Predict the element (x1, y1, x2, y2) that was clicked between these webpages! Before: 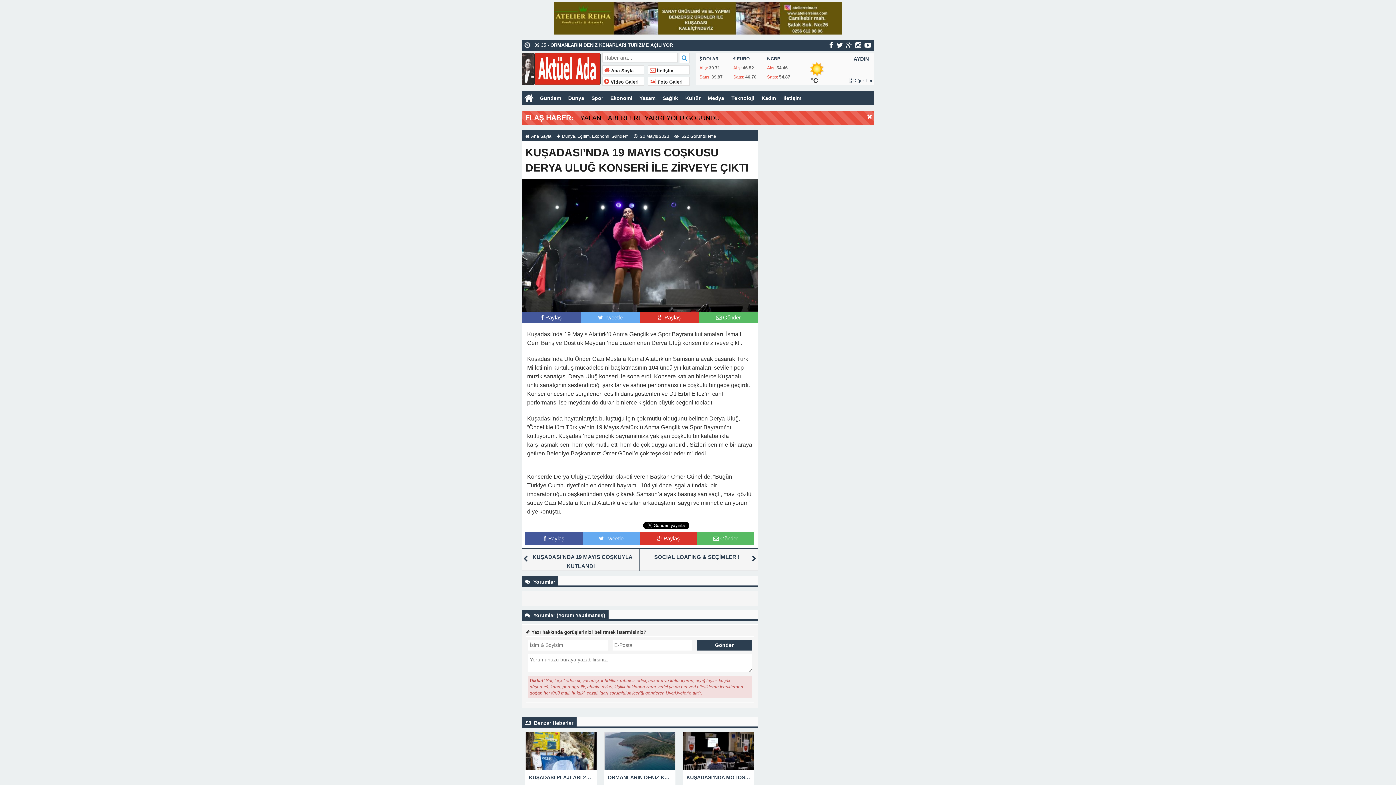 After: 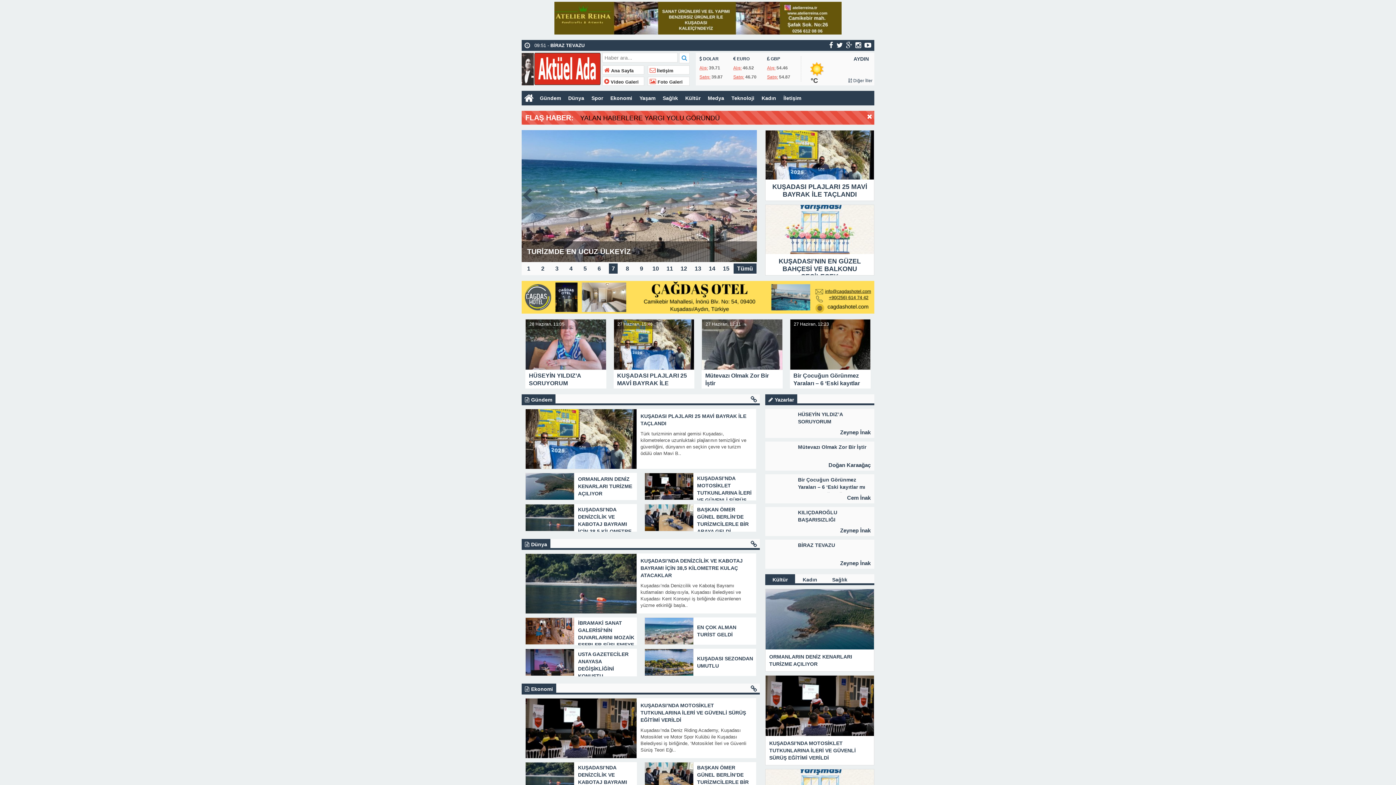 Action: label: Ana Sayfa bbox: (531, 133, 551, 138)